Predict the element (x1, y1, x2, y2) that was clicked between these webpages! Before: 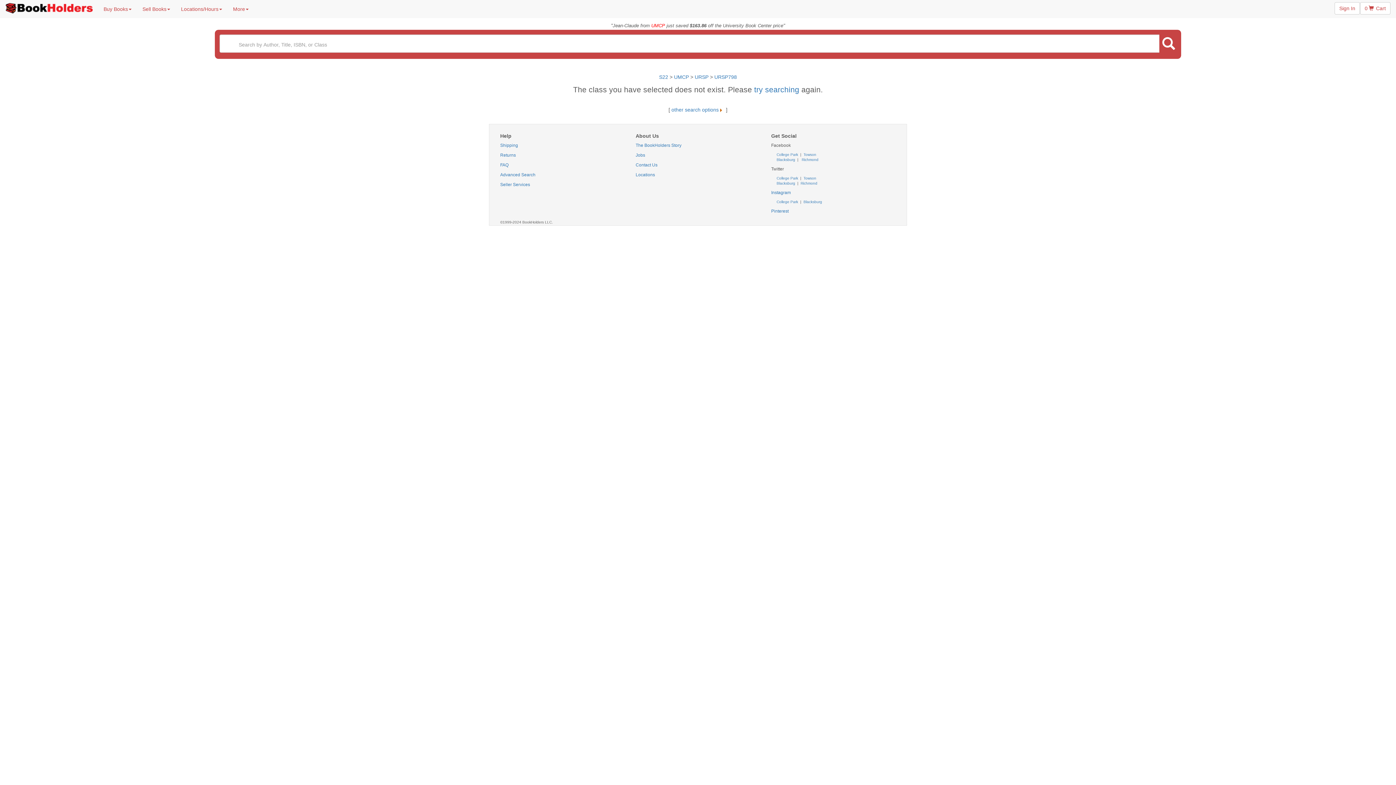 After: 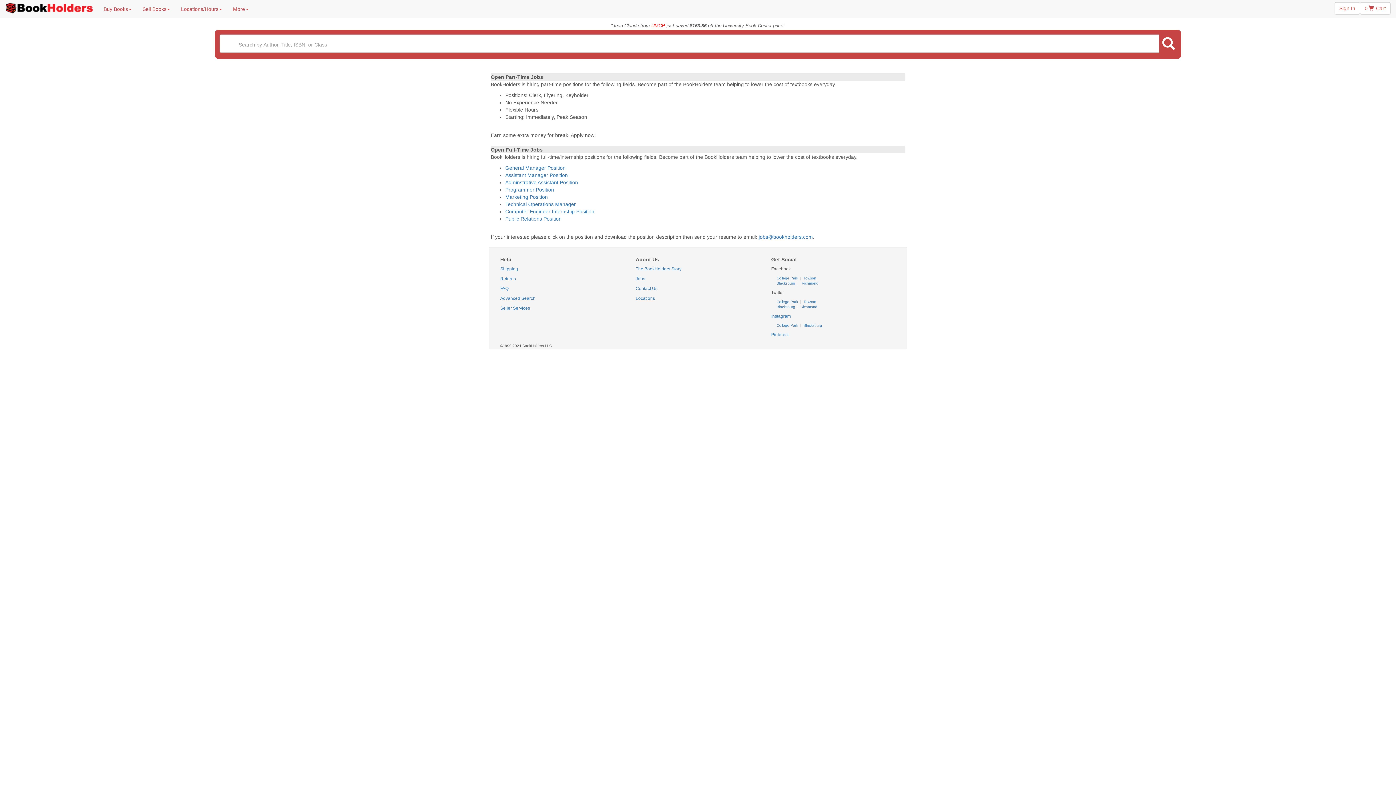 Action: bbox: (635, 152, 645, 157) label: Jobs